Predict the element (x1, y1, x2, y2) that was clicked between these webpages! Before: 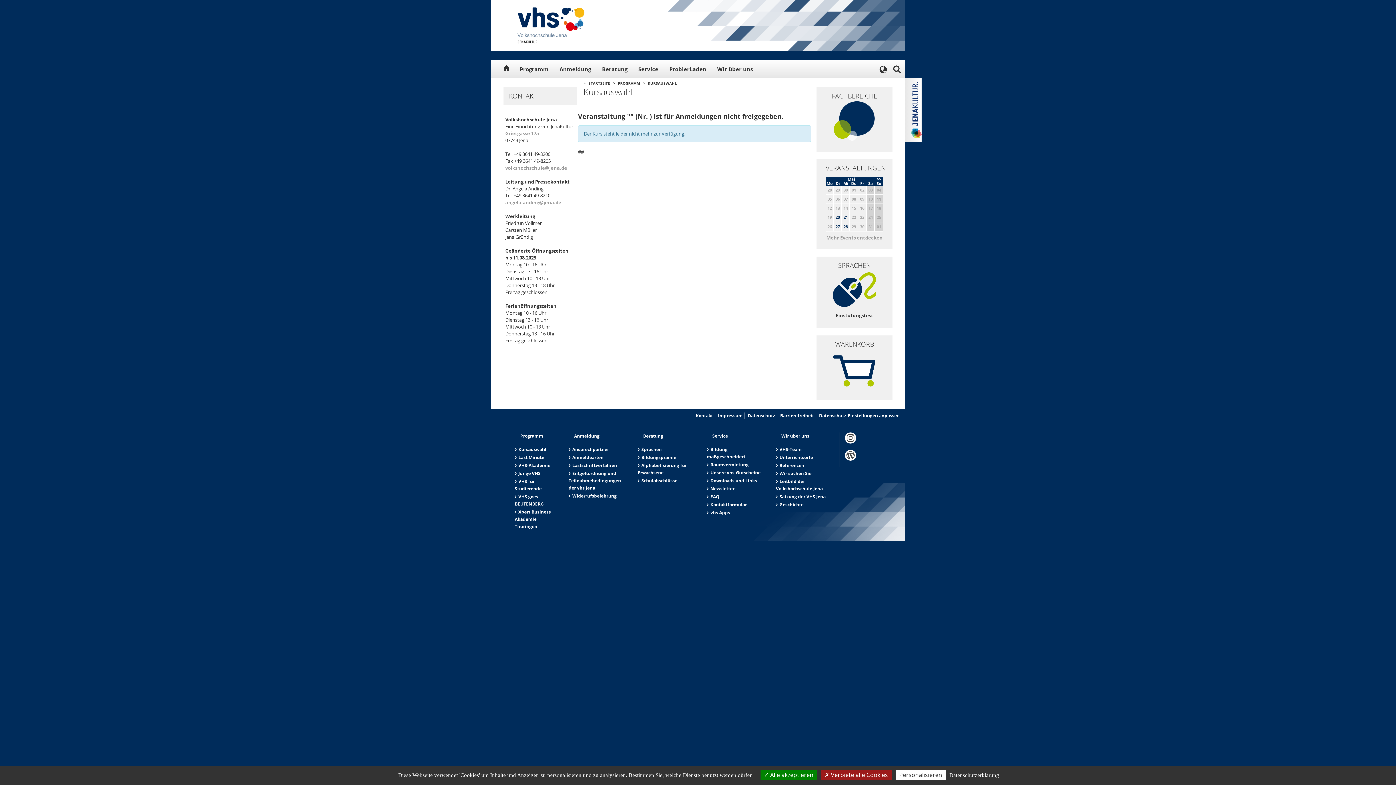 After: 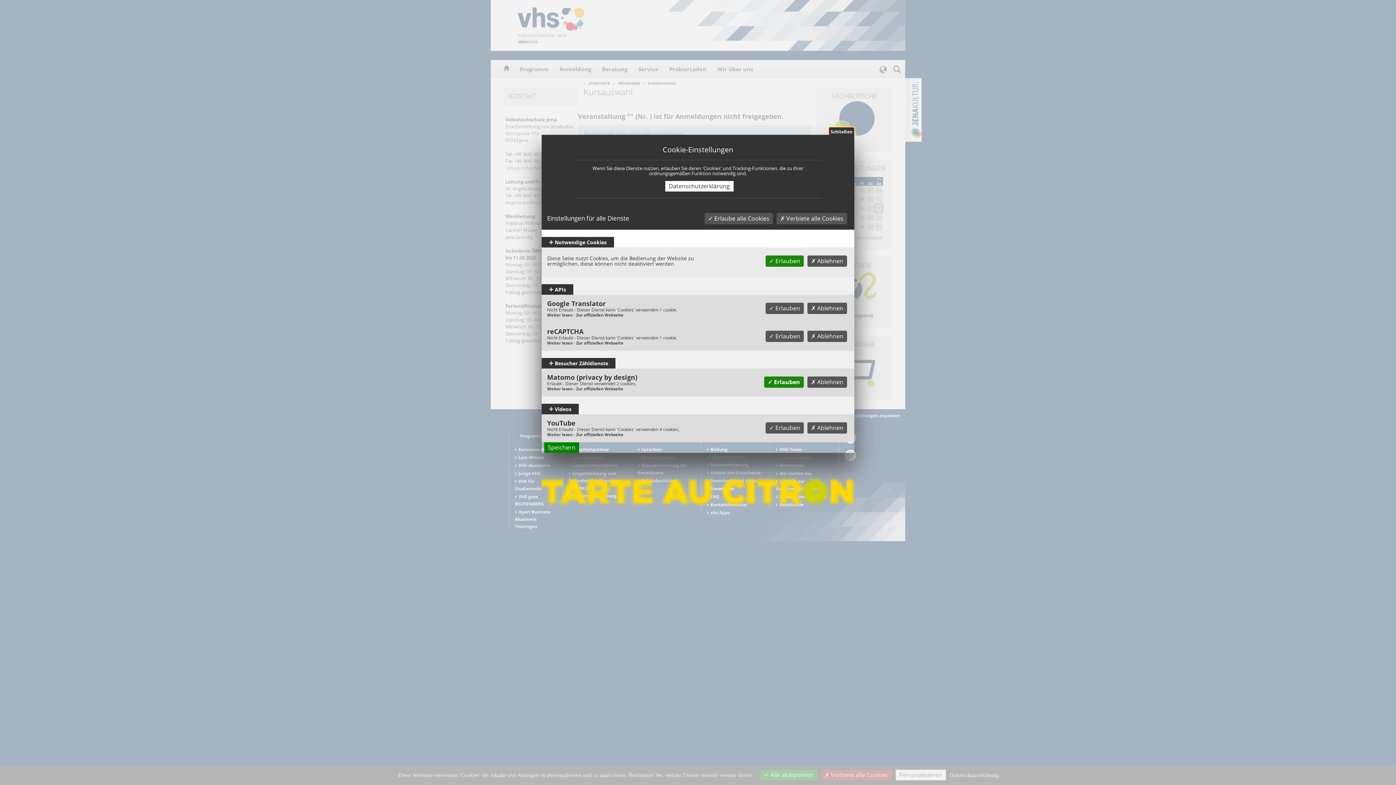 Action: label: Datenschutz-Einstellungen anpassen bbox: (817, 412, 901, 418)